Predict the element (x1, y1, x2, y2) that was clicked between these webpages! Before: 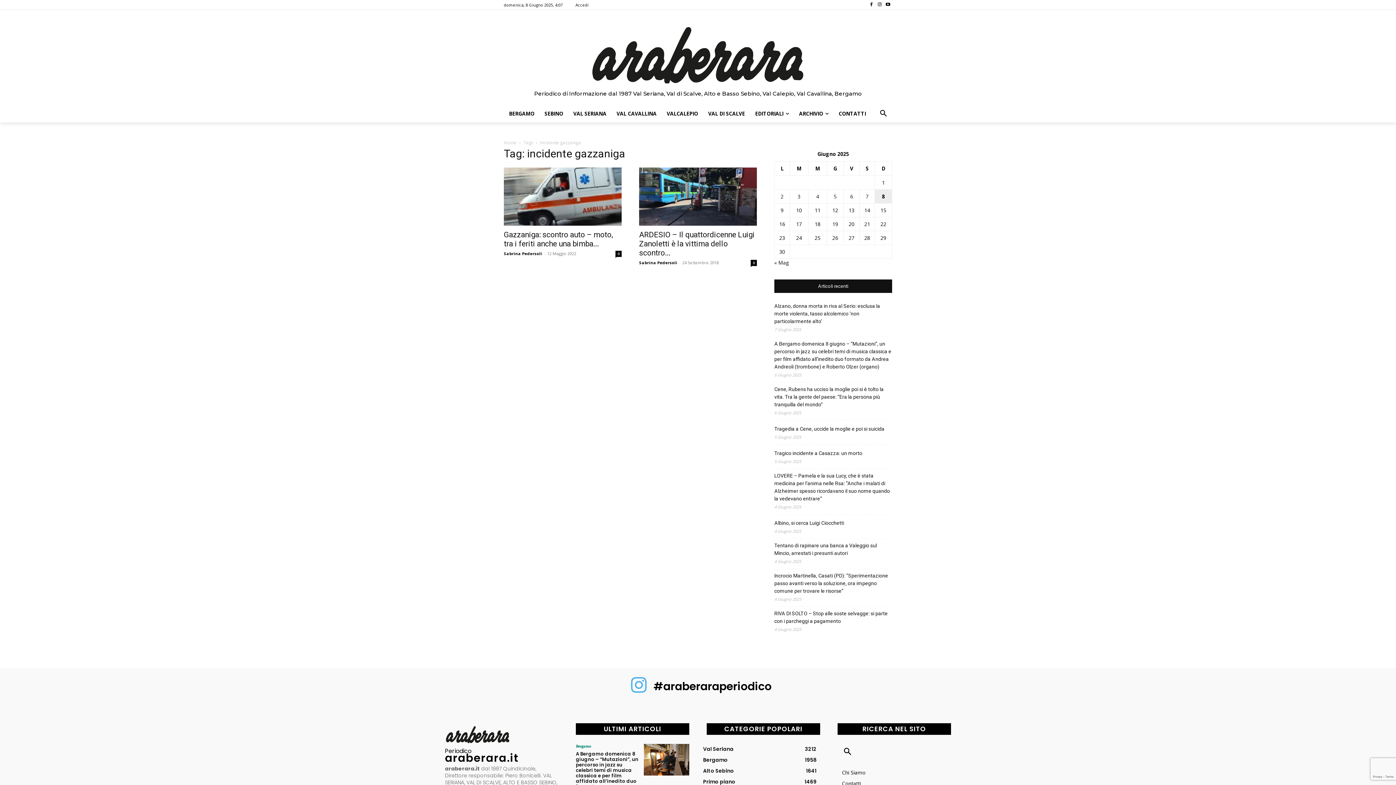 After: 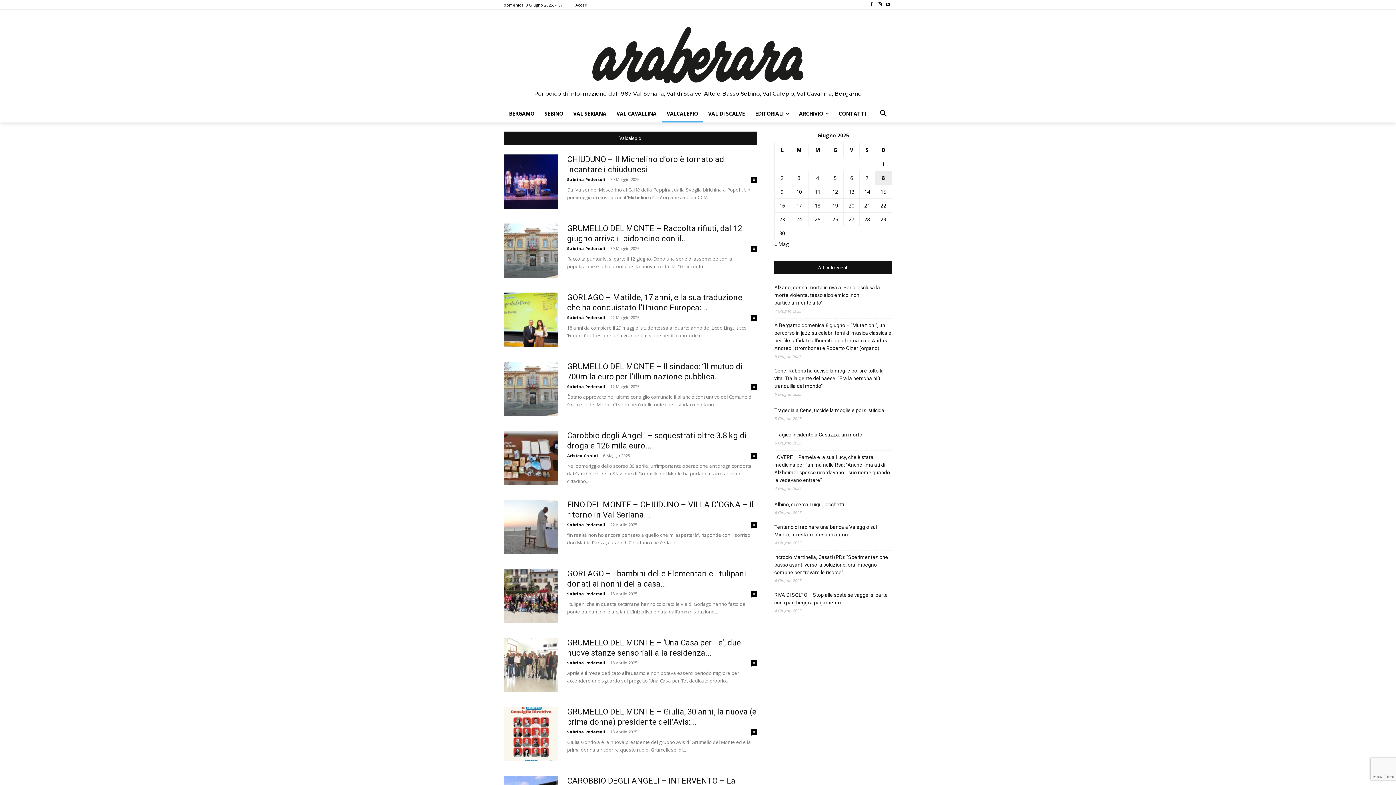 Action: label: VALCALEPIO bbox: (661, 105, 703, 122)